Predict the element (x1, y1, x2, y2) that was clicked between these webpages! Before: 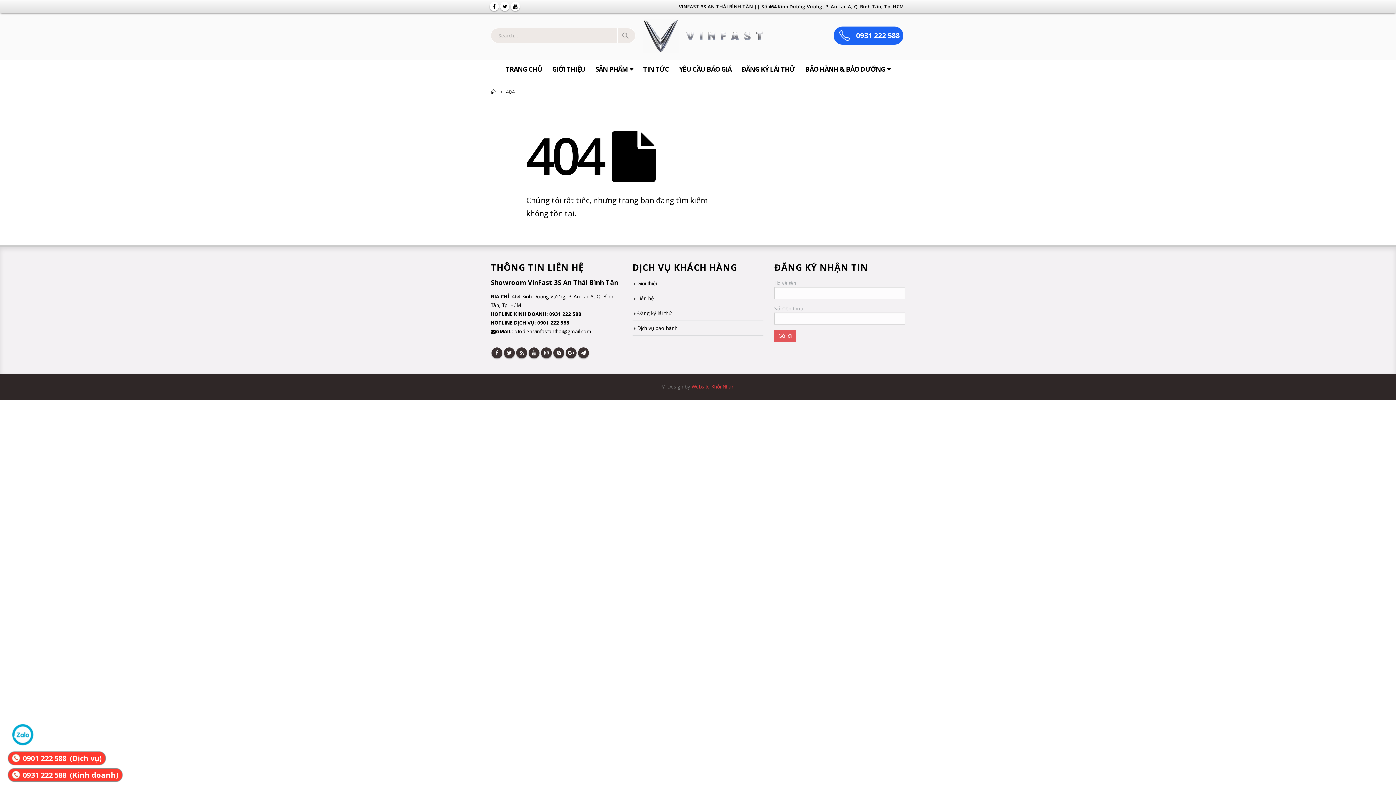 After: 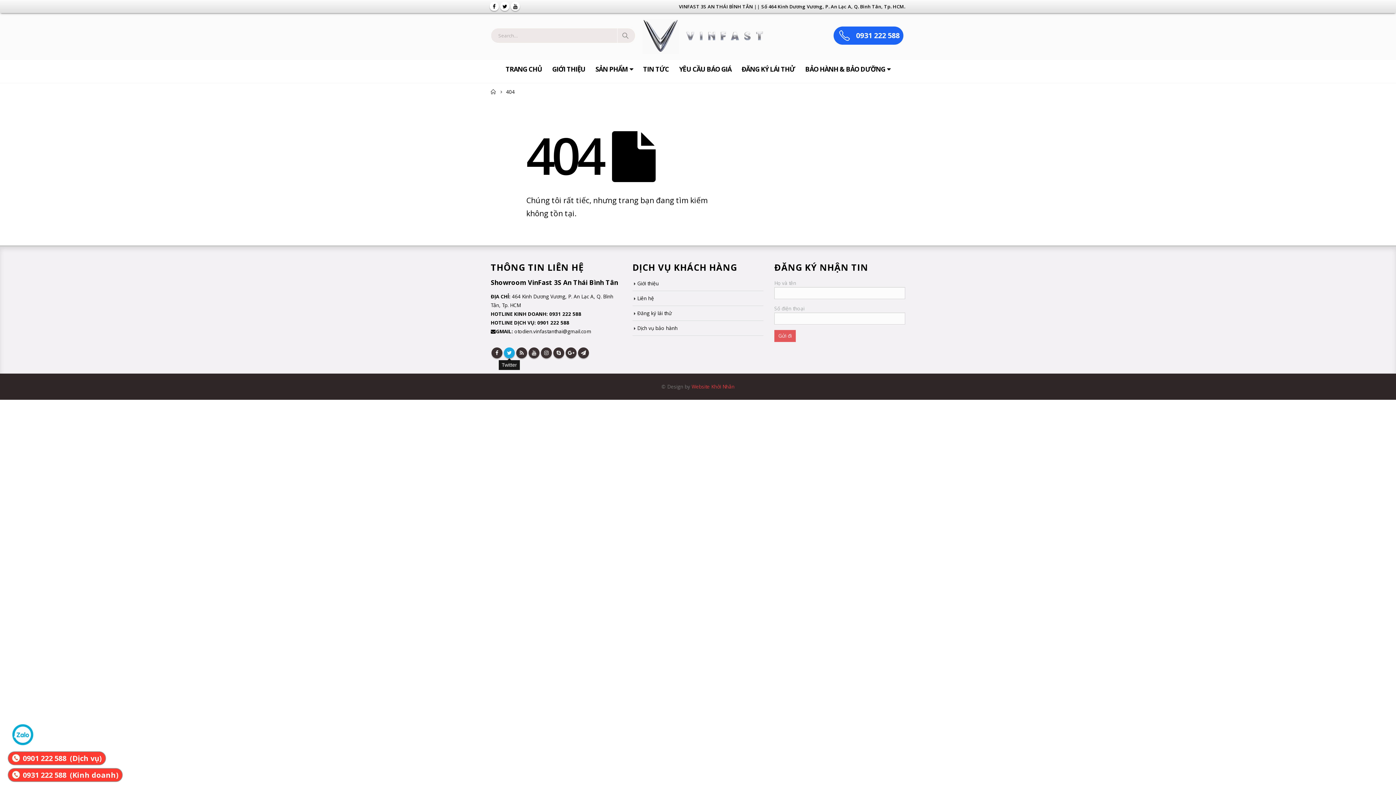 Action: label: Twitter bbox: (504, 347, 514, 358)